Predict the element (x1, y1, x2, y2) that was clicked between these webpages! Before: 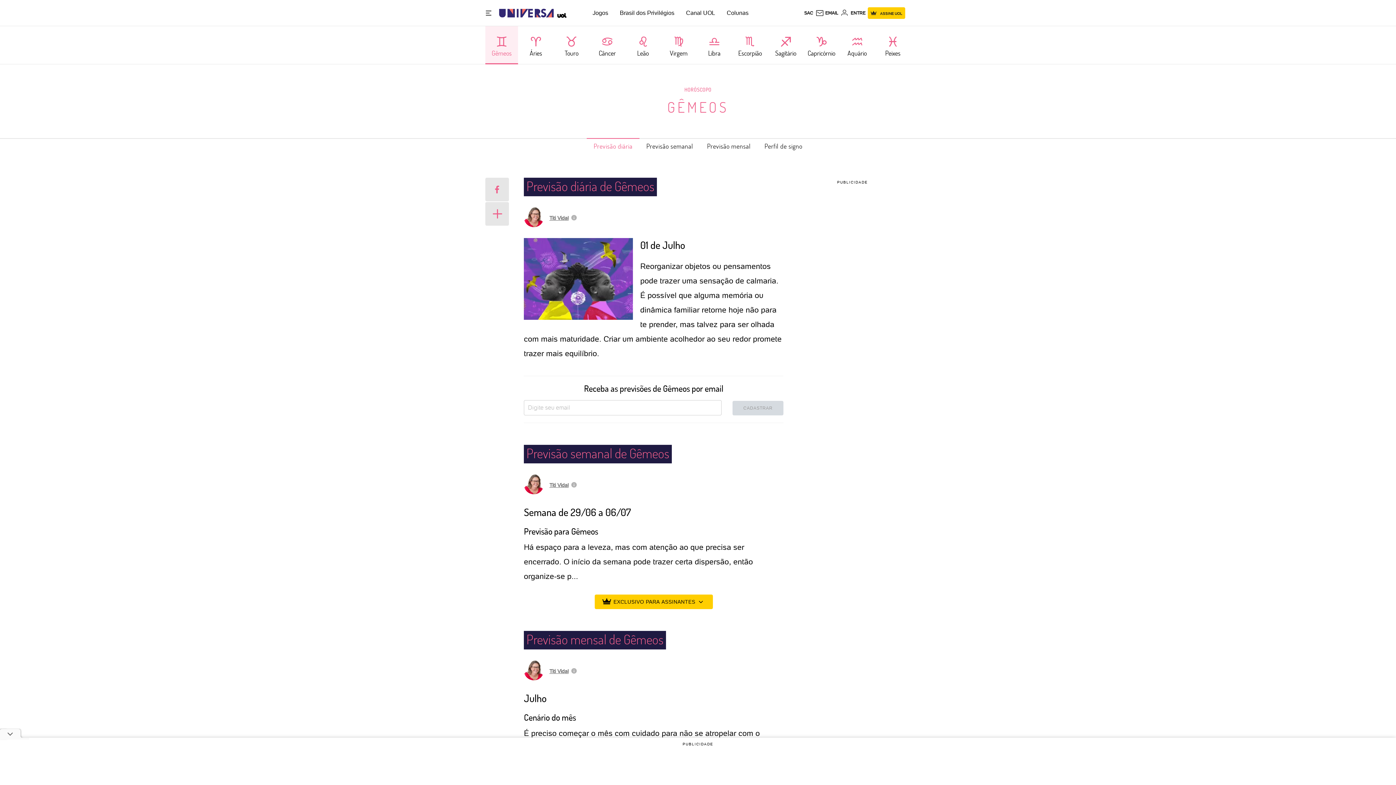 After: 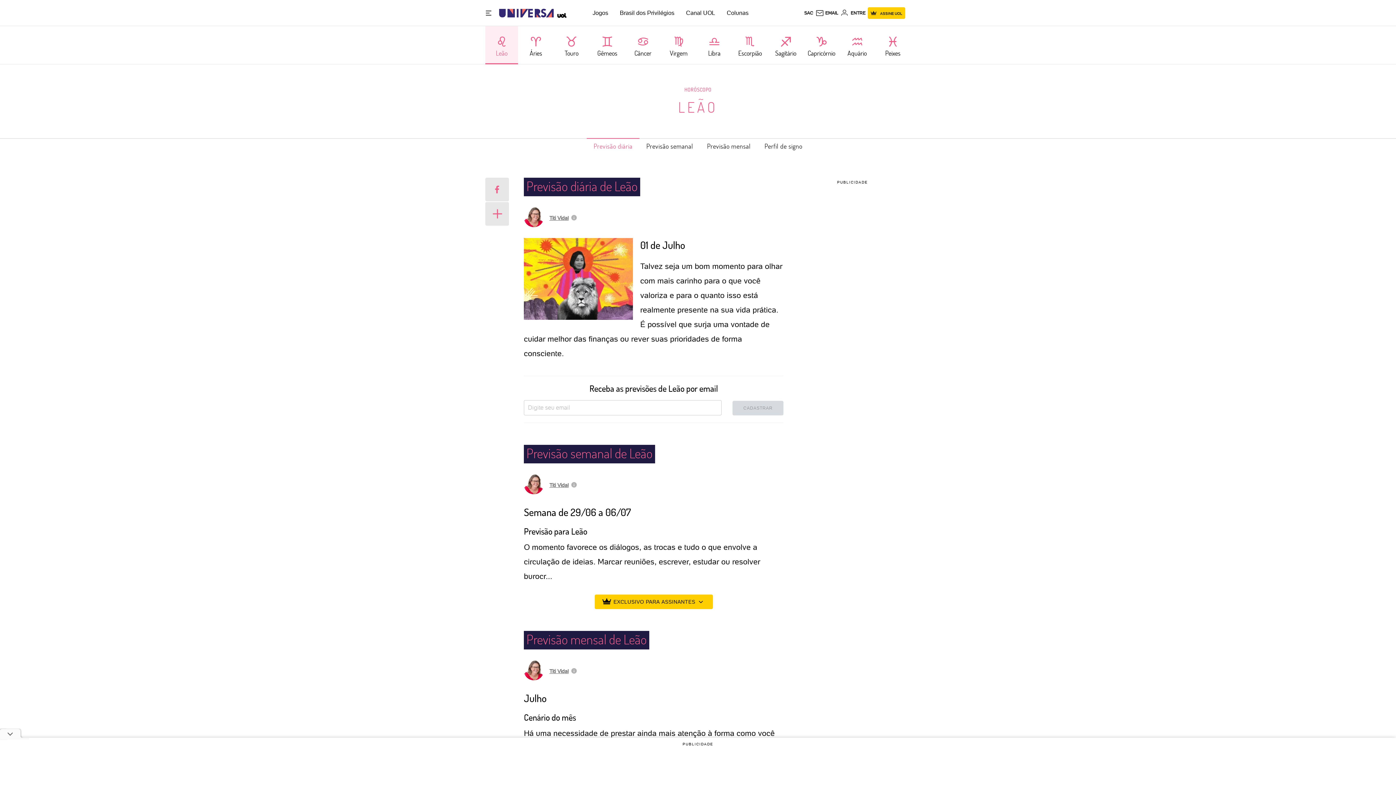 Action: bbox: (625, 35, 661, 50) label: Leão